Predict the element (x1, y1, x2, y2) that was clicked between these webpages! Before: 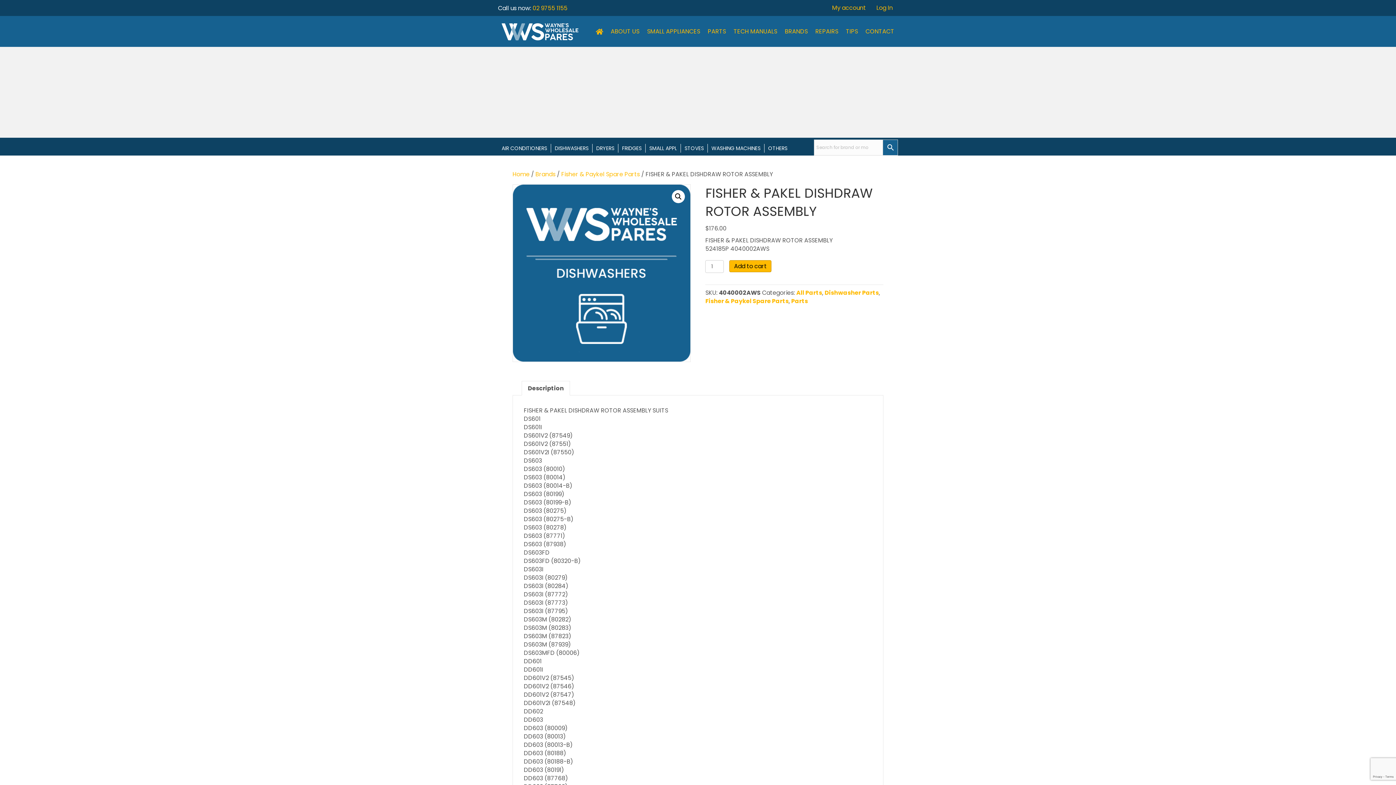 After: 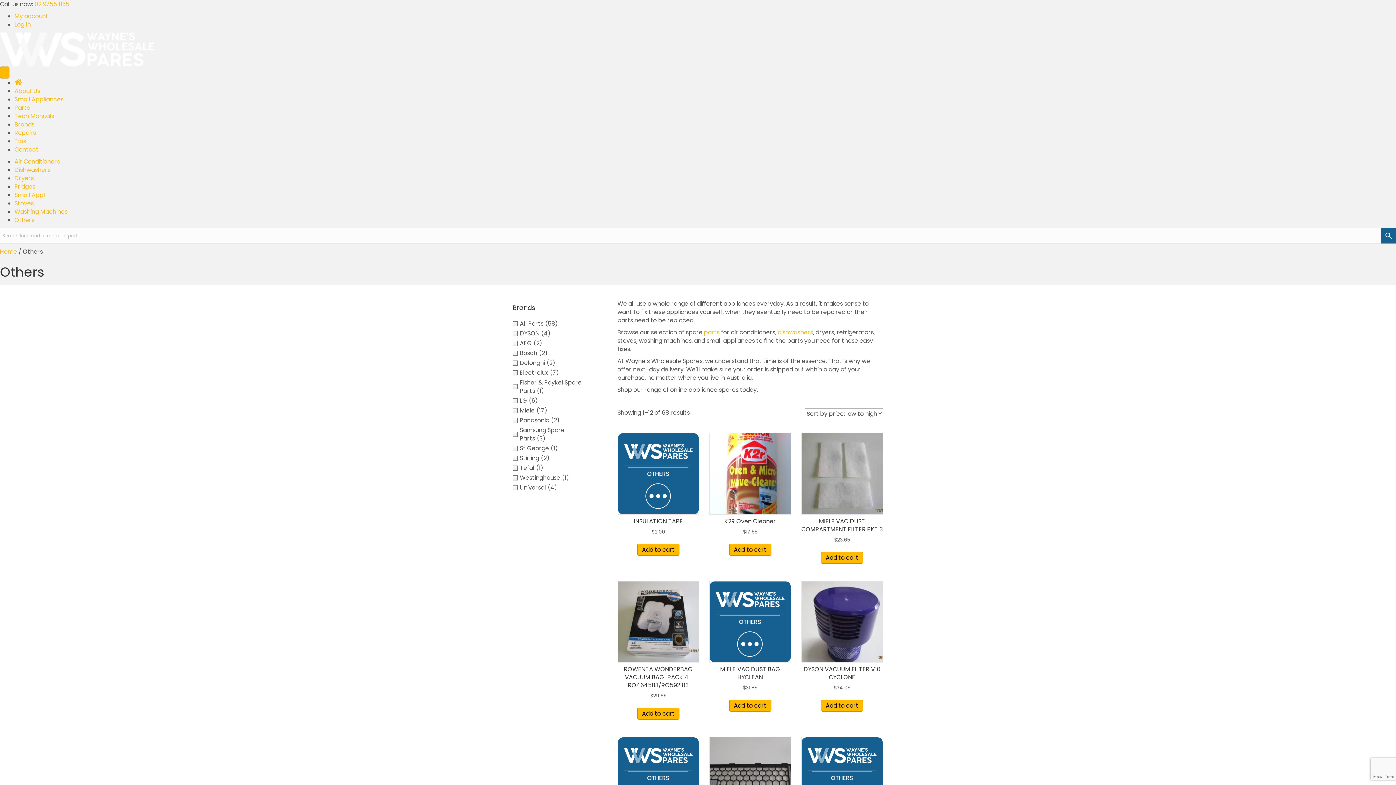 Action: label: OTHERS bbox: (764, 144, 791, 152)